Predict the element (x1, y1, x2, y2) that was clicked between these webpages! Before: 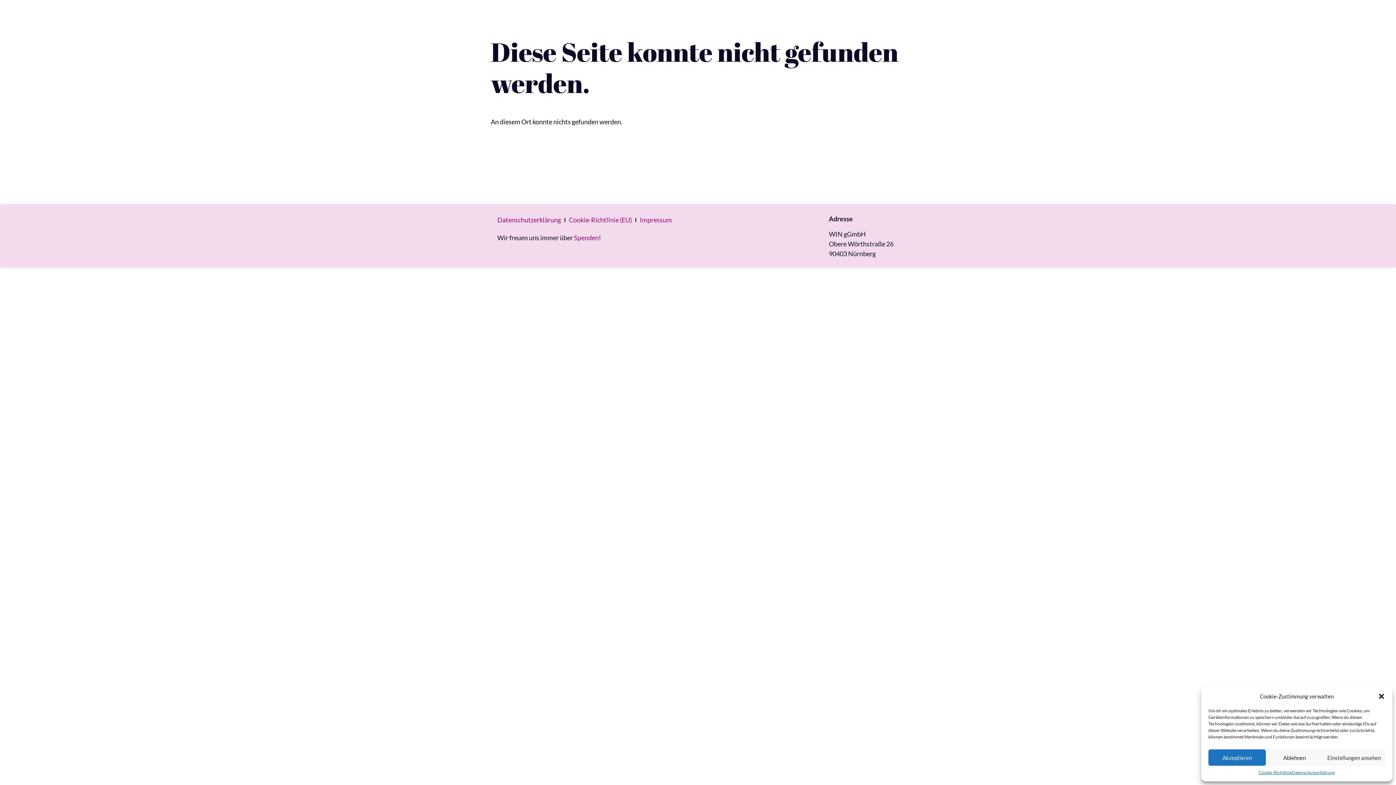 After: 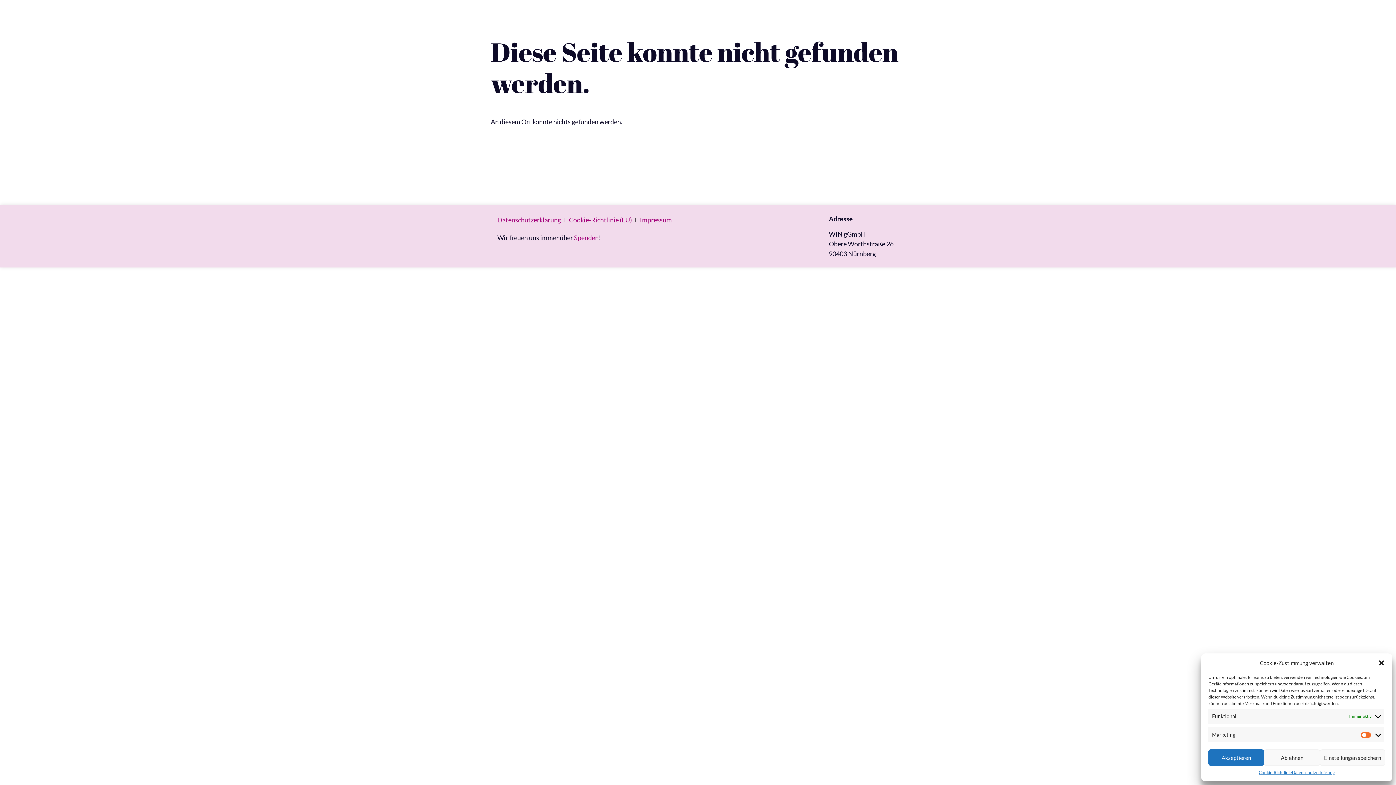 Action: label: Einstellungen ansehen bbox: (1323, 749, 1385, 766)